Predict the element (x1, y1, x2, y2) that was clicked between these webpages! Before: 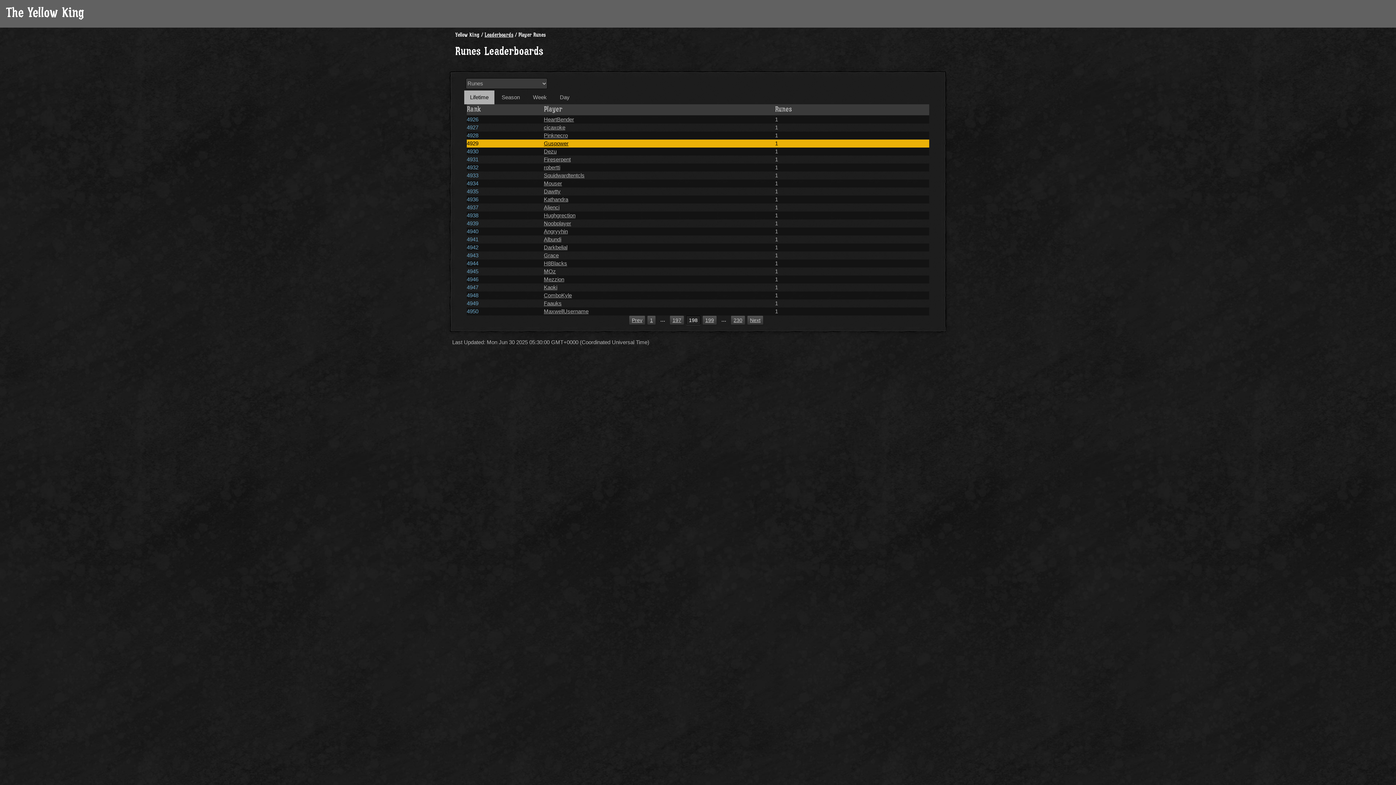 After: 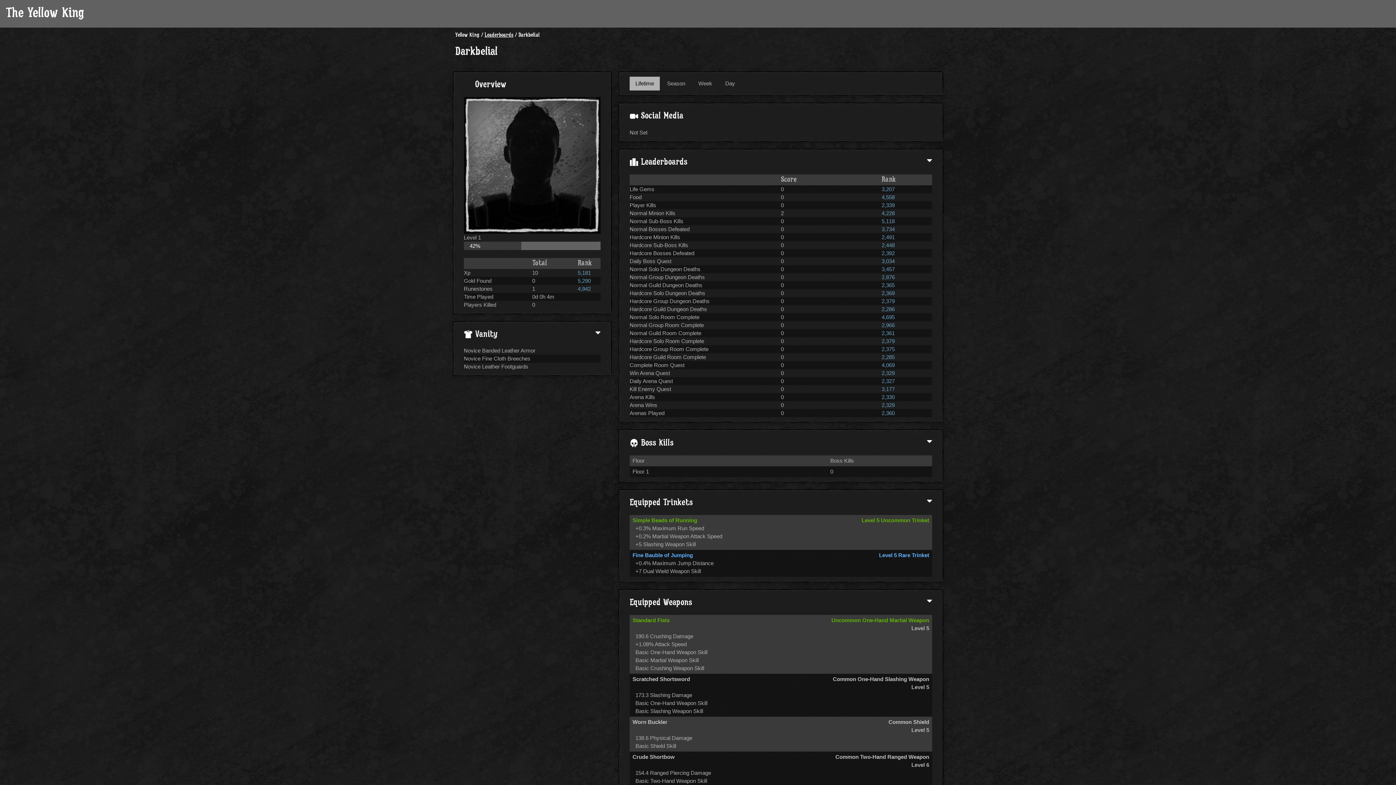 Action: label: Darkbelial bbox: (543, 244, 567, 250)